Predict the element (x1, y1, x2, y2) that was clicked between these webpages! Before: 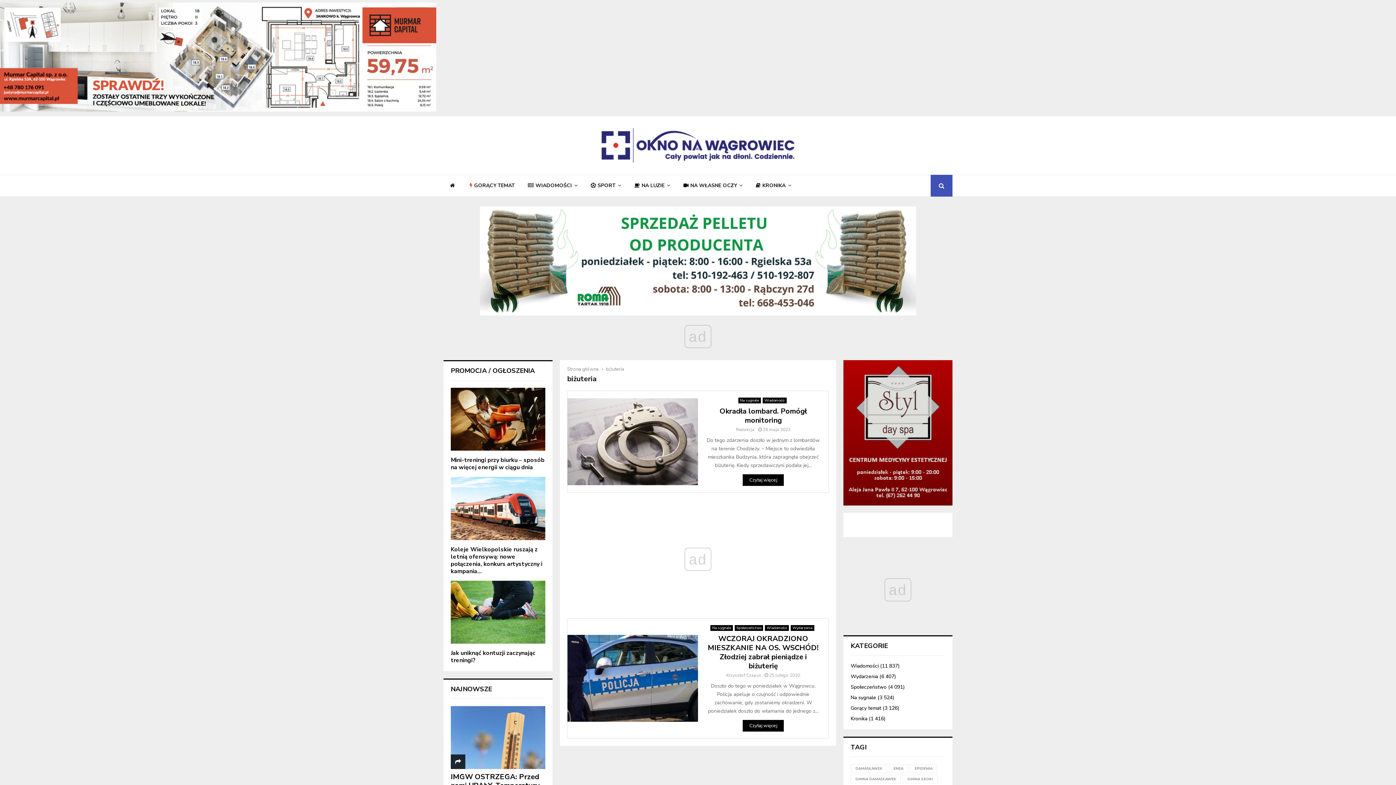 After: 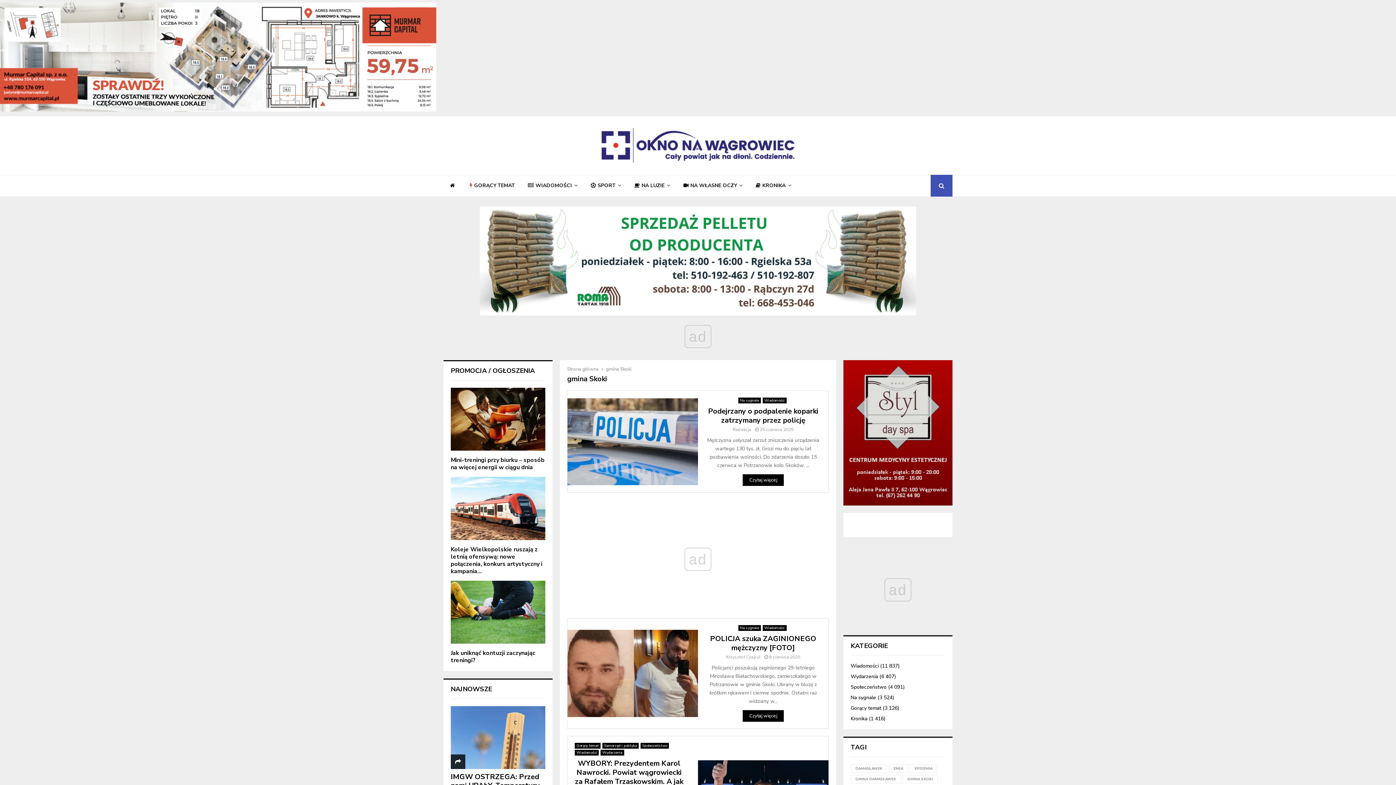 Action: bbox: (902, 775, 937, 784) label: GMINA SKOKI